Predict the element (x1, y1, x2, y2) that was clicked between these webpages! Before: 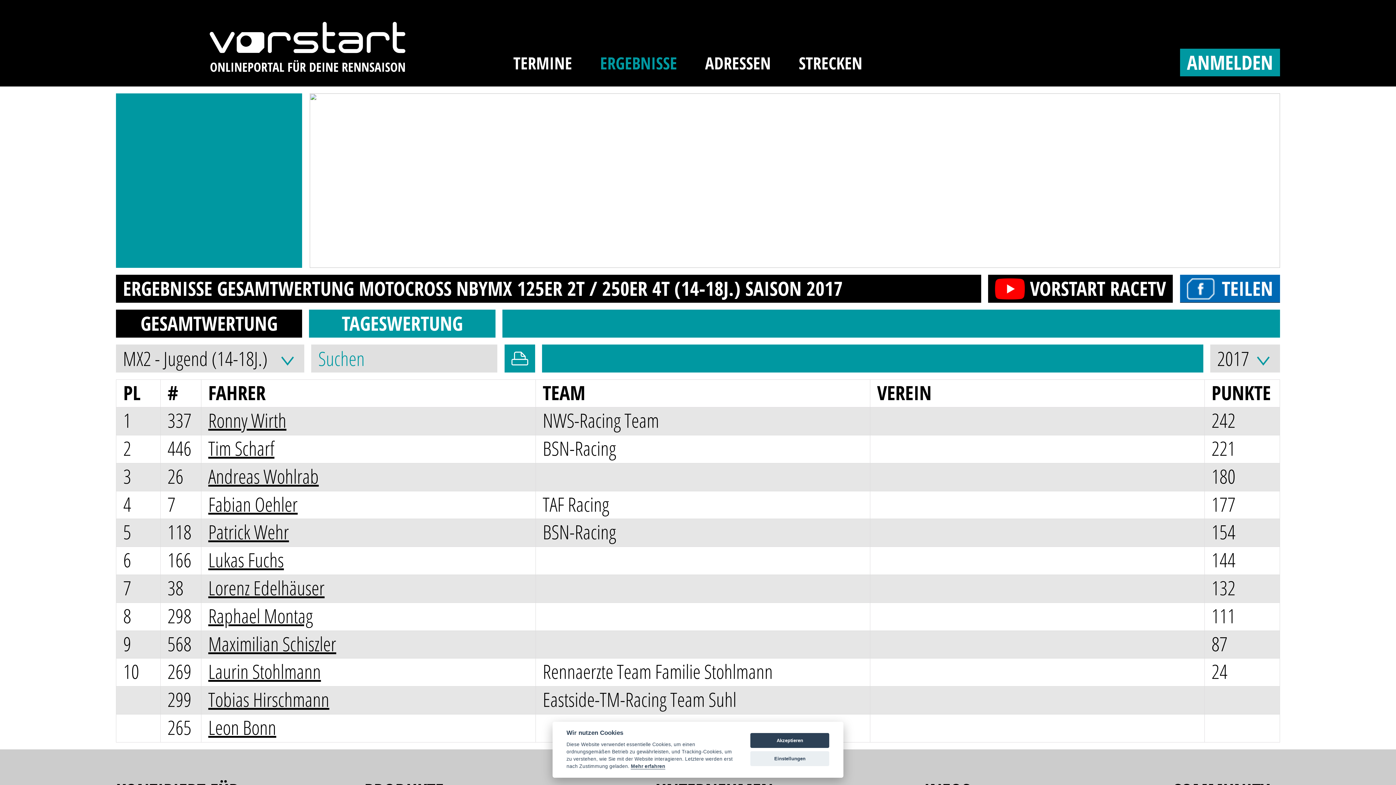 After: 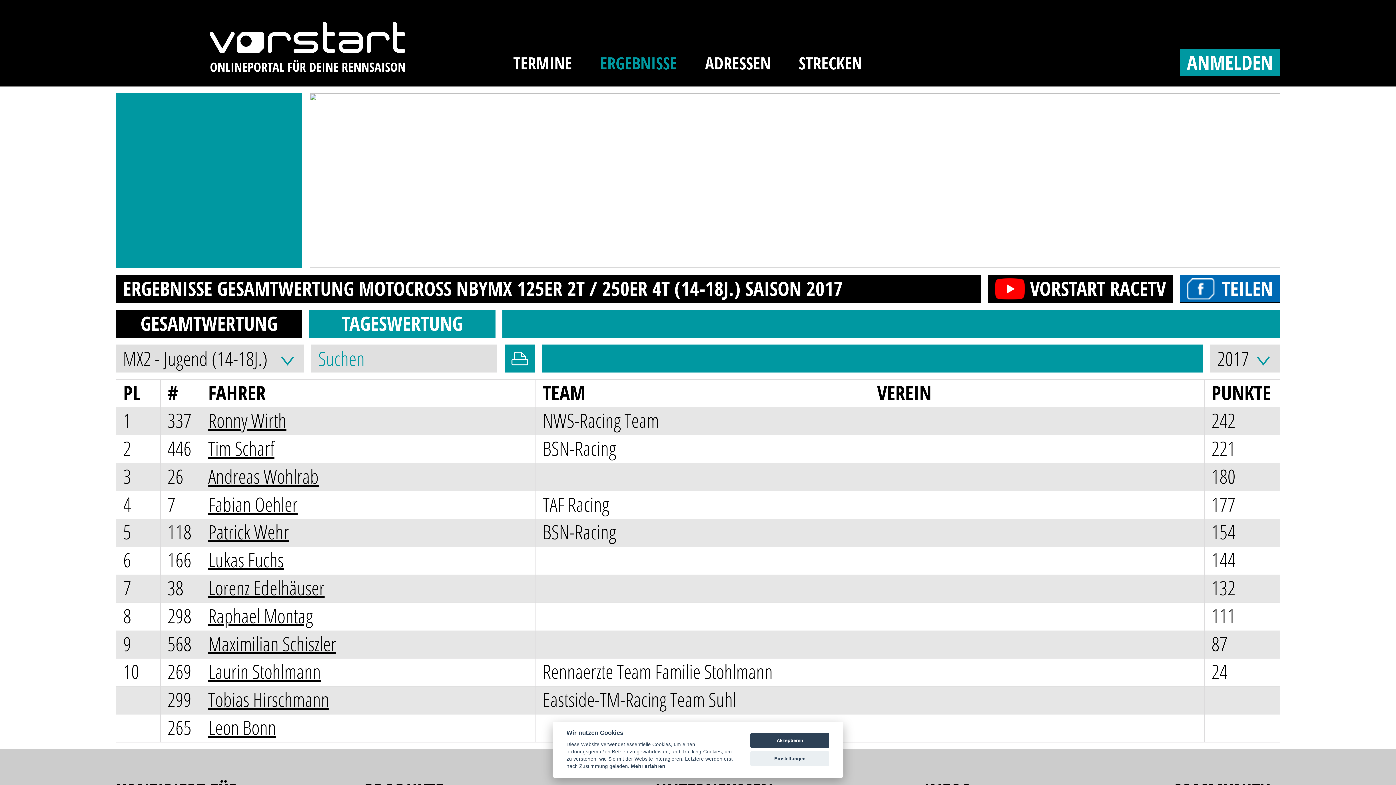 Action: label: TEILEN bbox: (1180, 275, 1280, 302)